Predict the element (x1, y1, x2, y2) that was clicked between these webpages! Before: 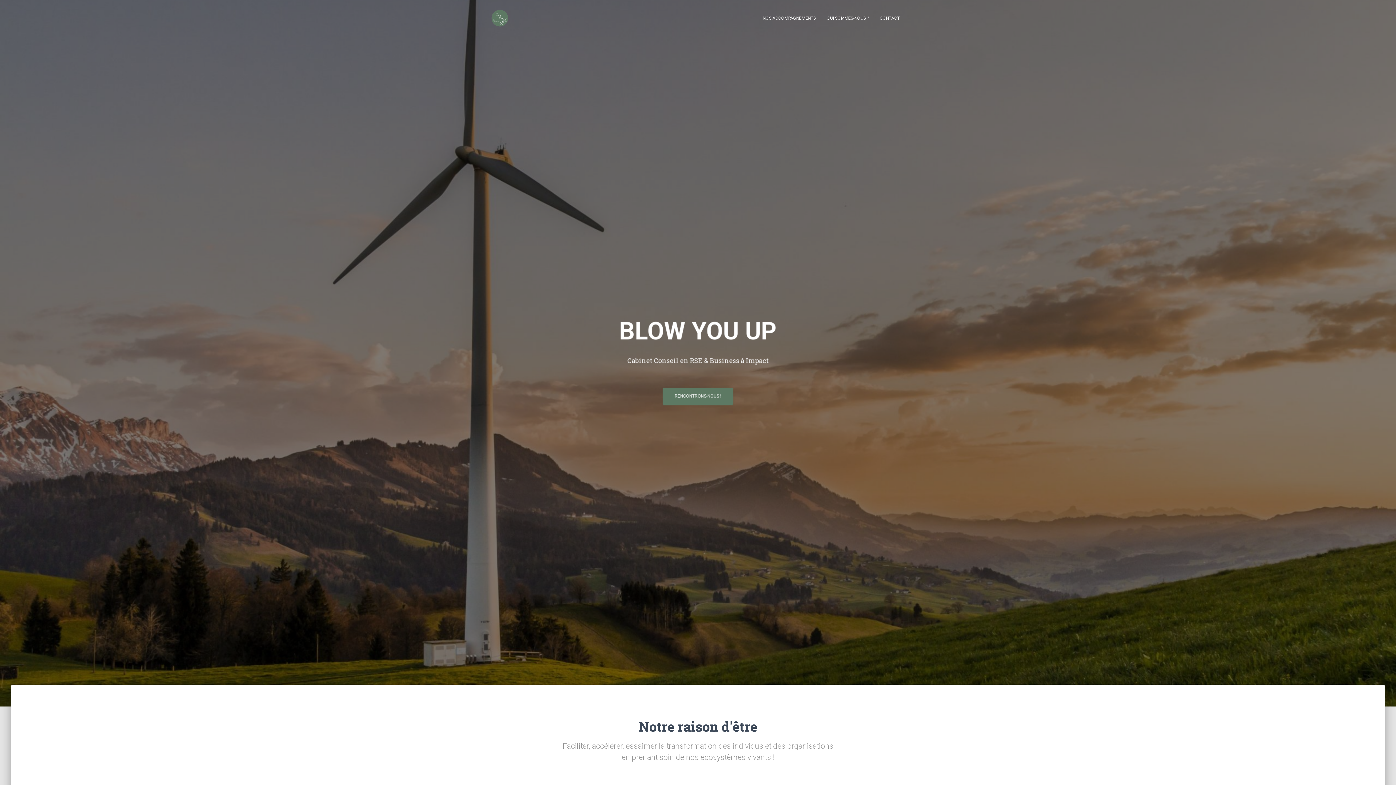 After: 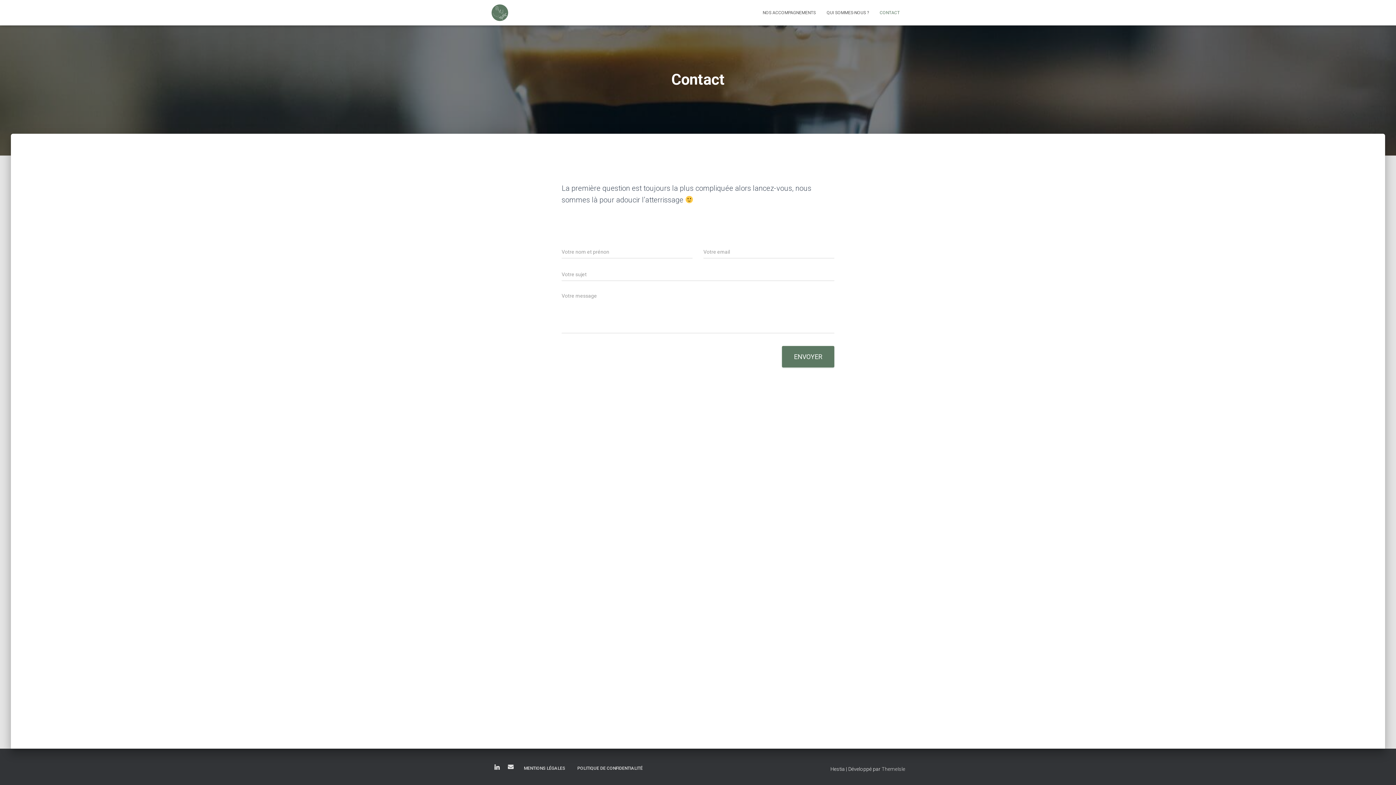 Action: bbox: (662, 388, 733, 405) label: RENCONTRONS-NOUS !